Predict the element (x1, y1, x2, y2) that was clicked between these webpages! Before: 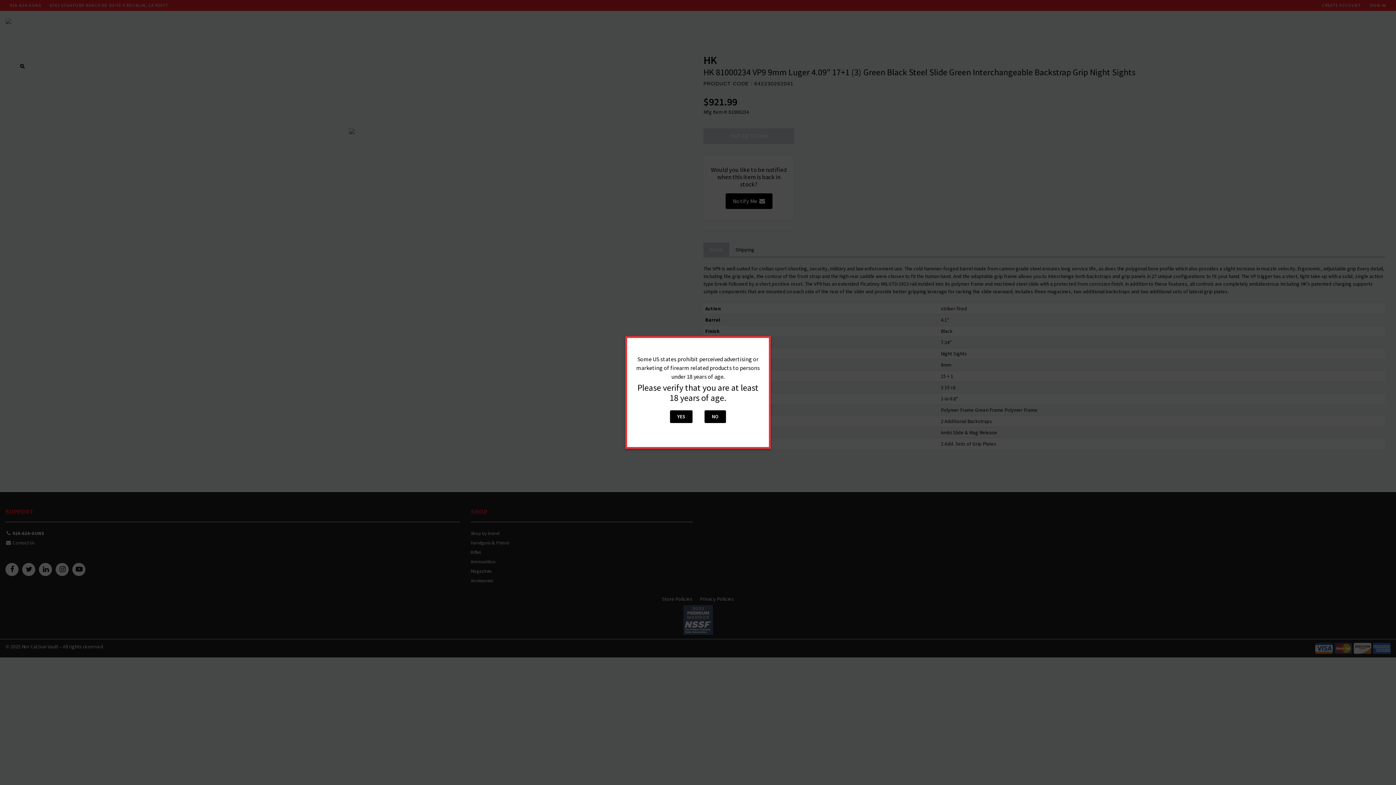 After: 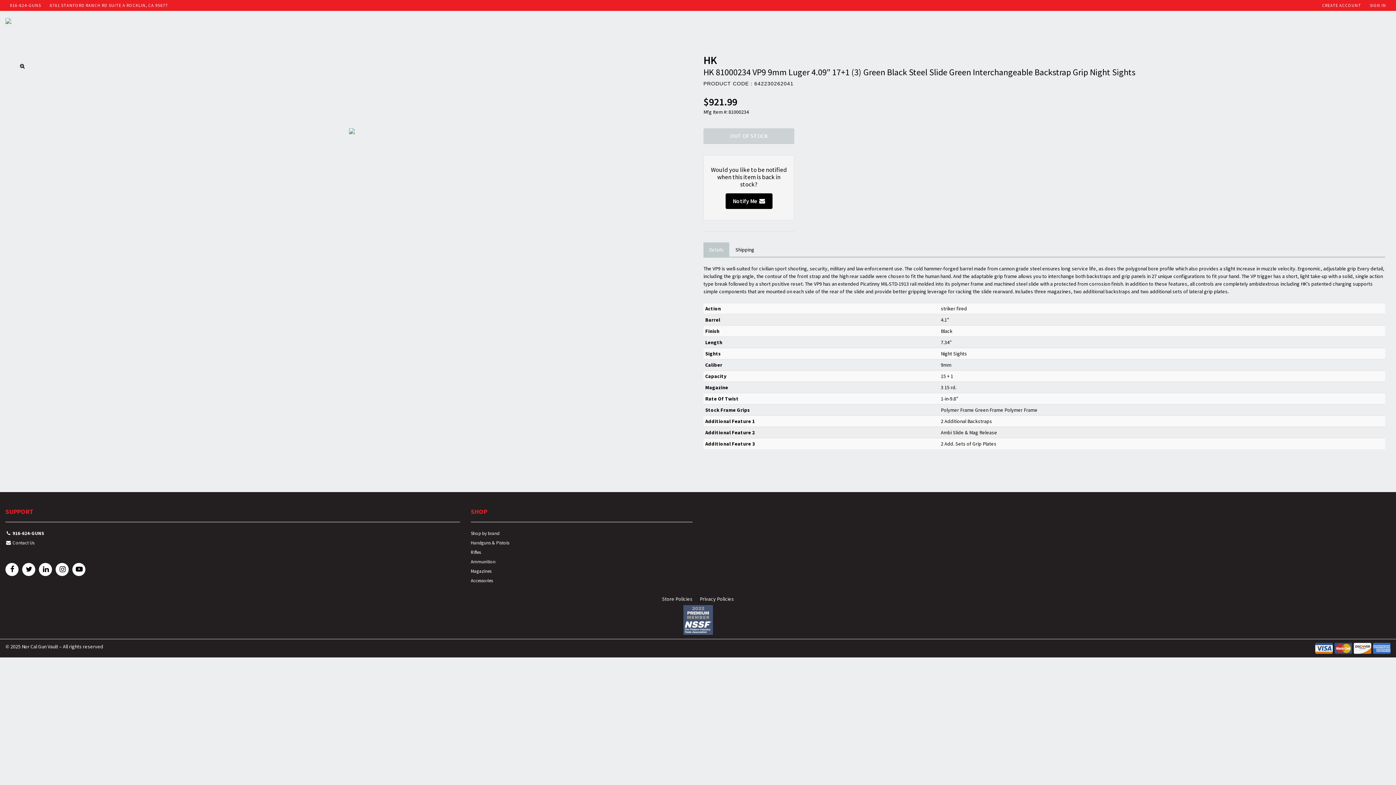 Action: bbox: (670, 410, 692, 423) label: YES